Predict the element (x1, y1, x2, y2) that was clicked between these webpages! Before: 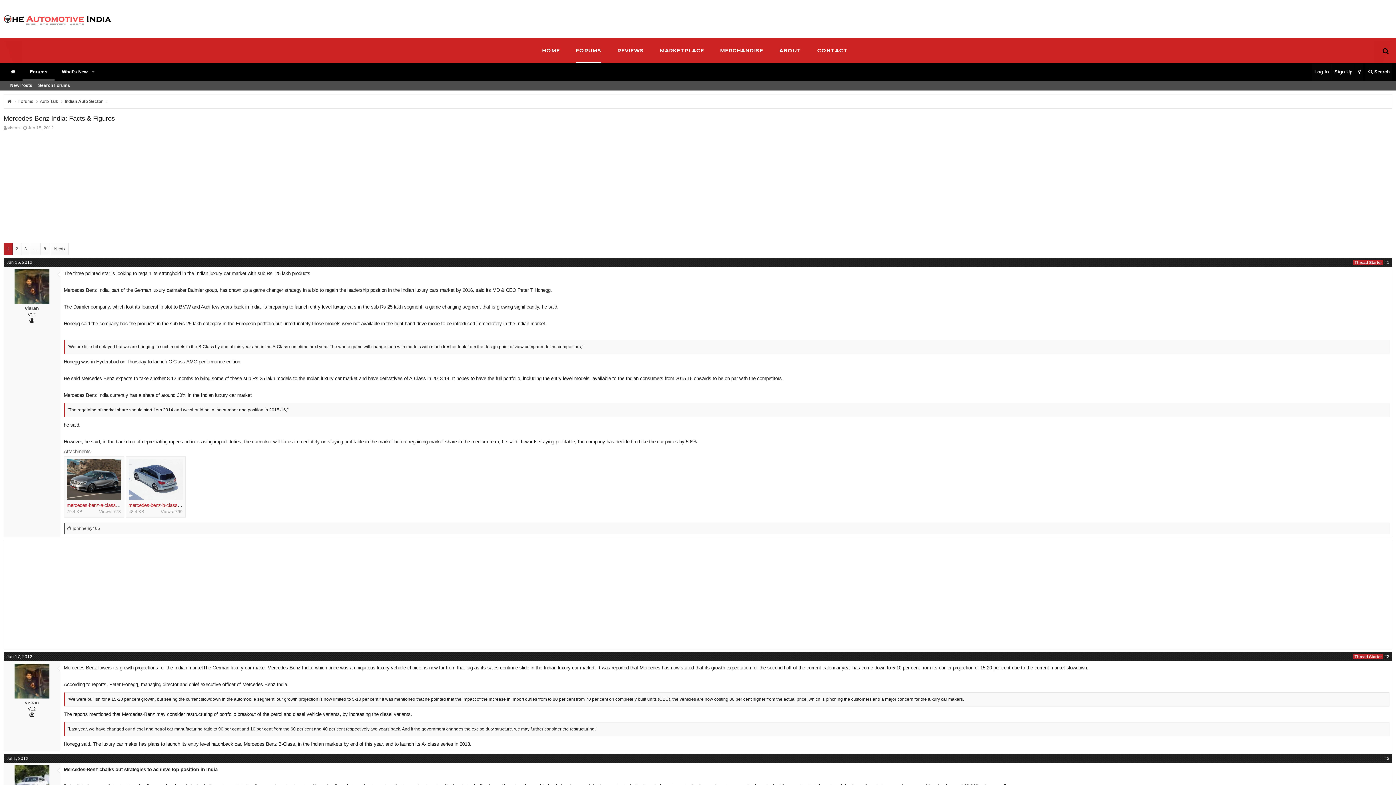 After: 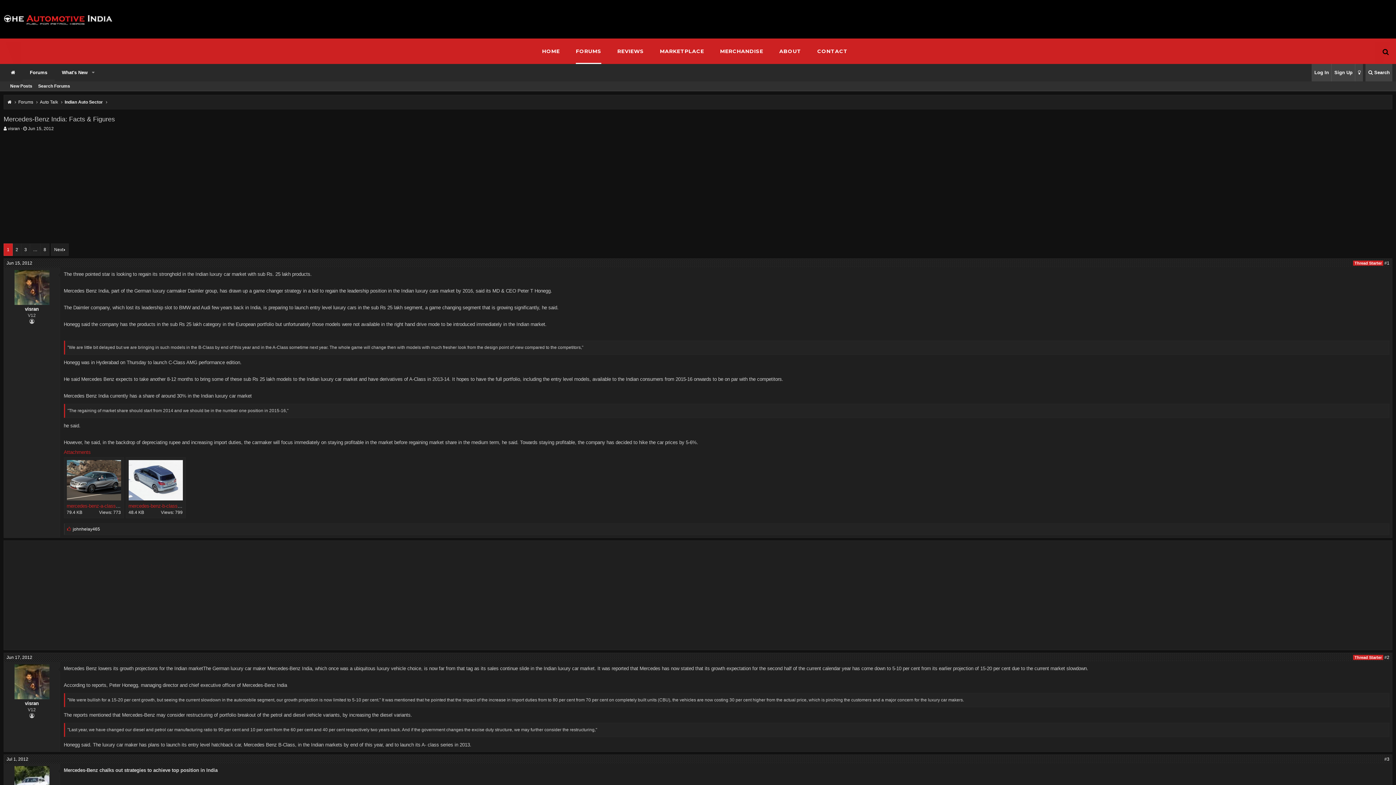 Action: bbox: (1355, 63, 1363, 80)